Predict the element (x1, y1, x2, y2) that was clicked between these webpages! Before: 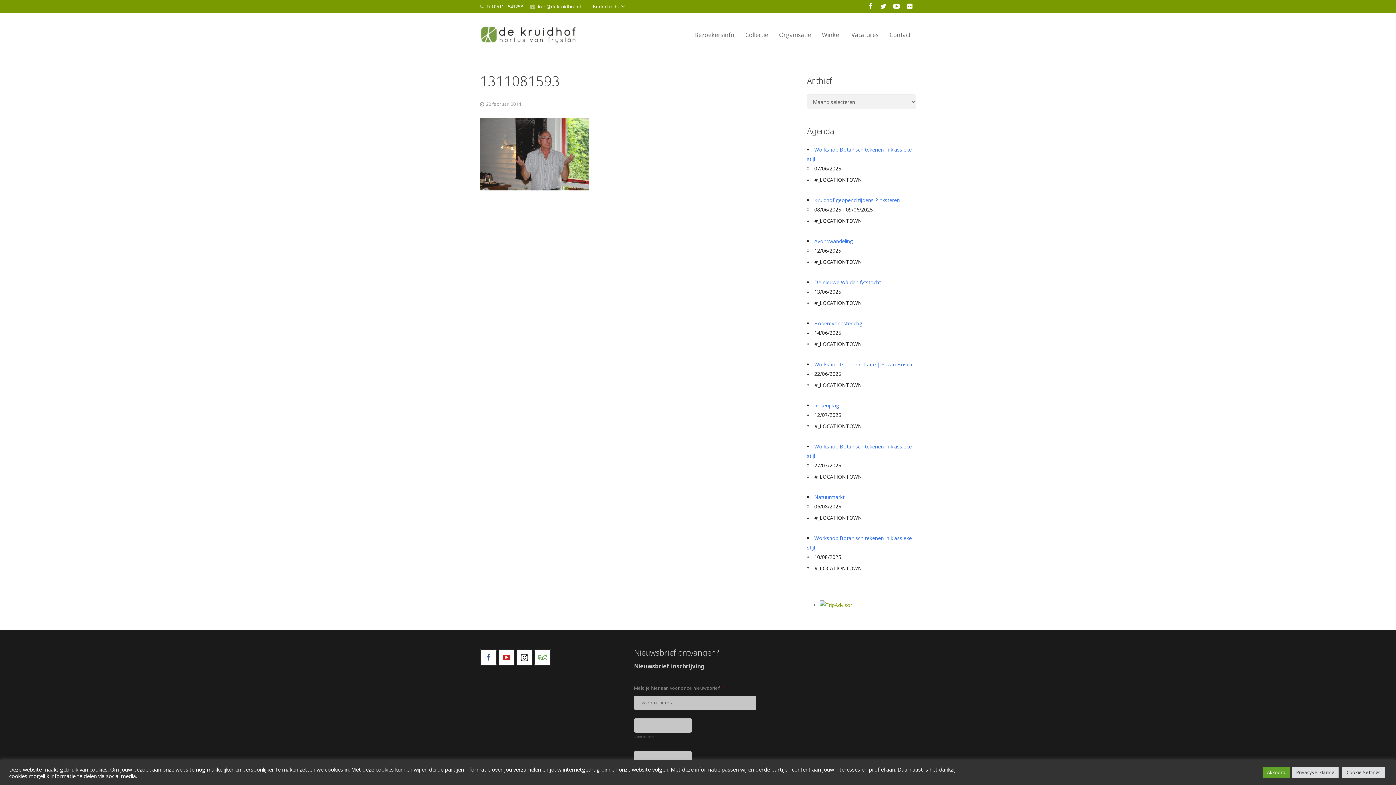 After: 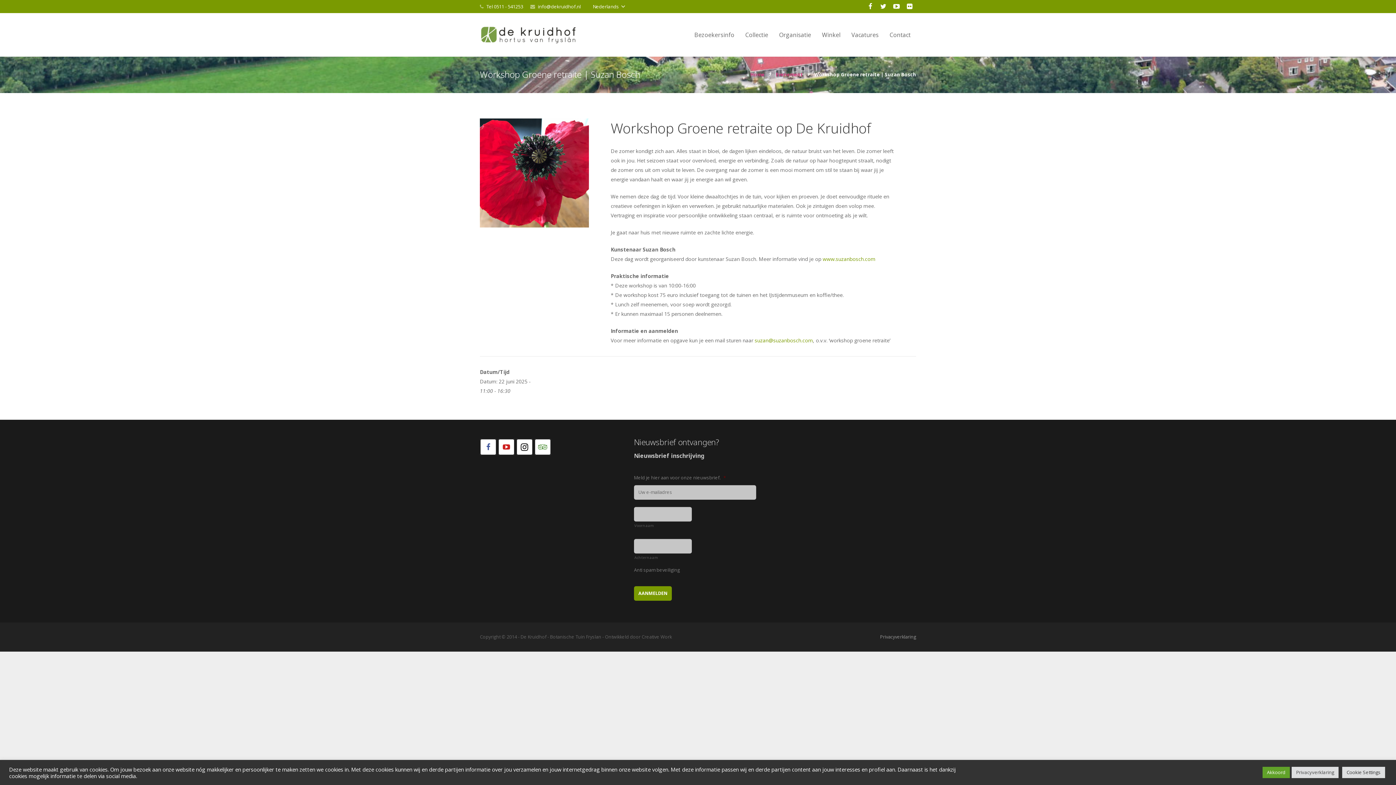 Action: label: Workshop Groene retraite | Suzan Bosch bbox: (814, 361, 912, 368)